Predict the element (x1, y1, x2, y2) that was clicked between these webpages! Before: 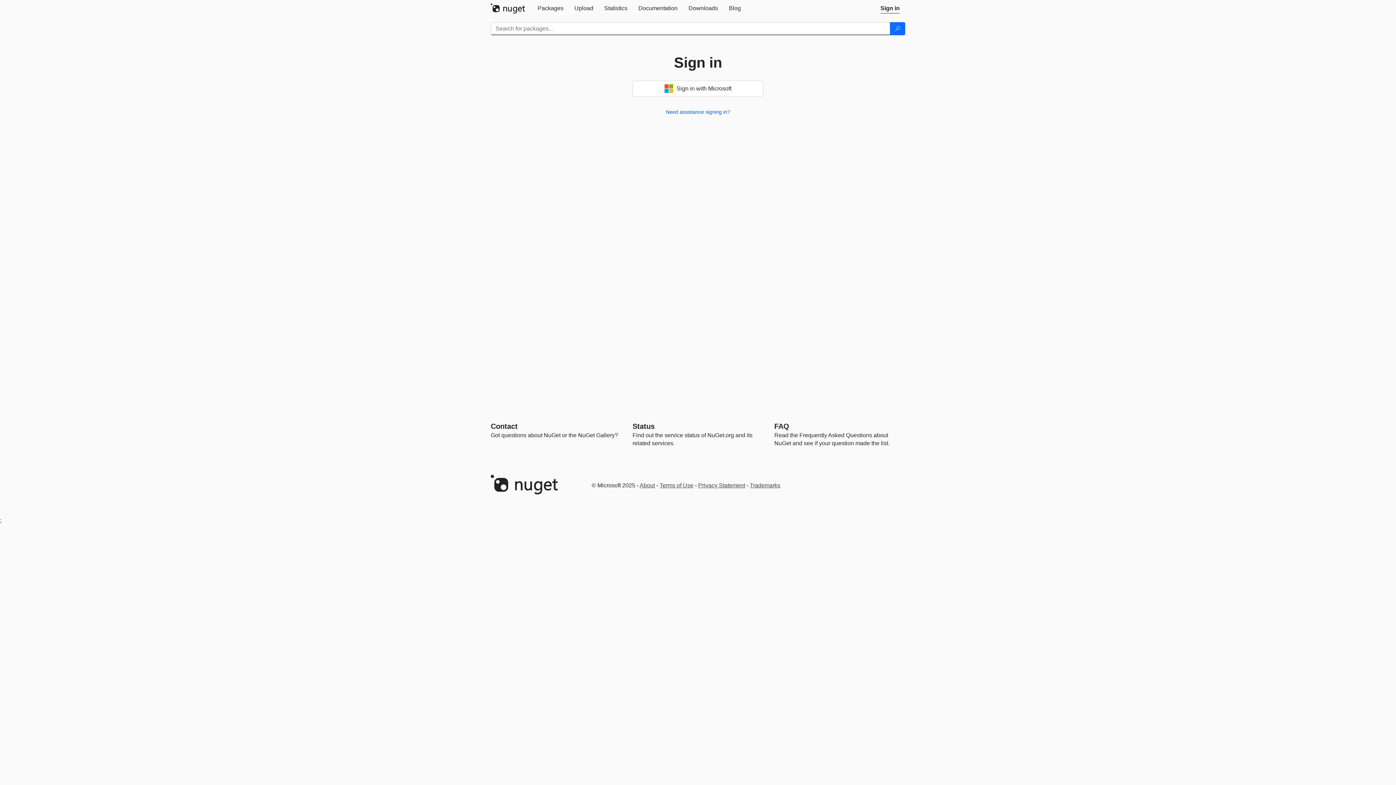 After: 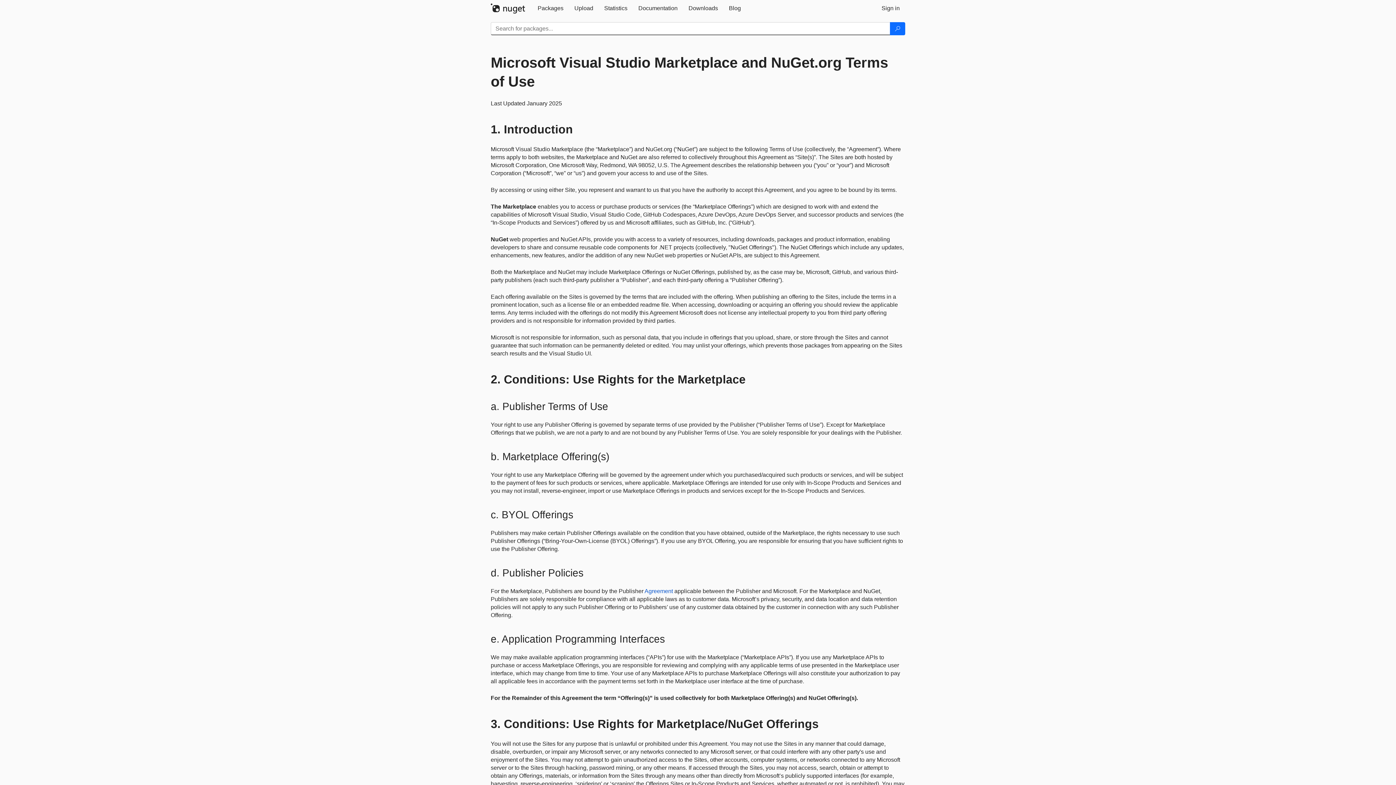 Action: bbox: (659, 482, 693, 488) label: Terms of Use